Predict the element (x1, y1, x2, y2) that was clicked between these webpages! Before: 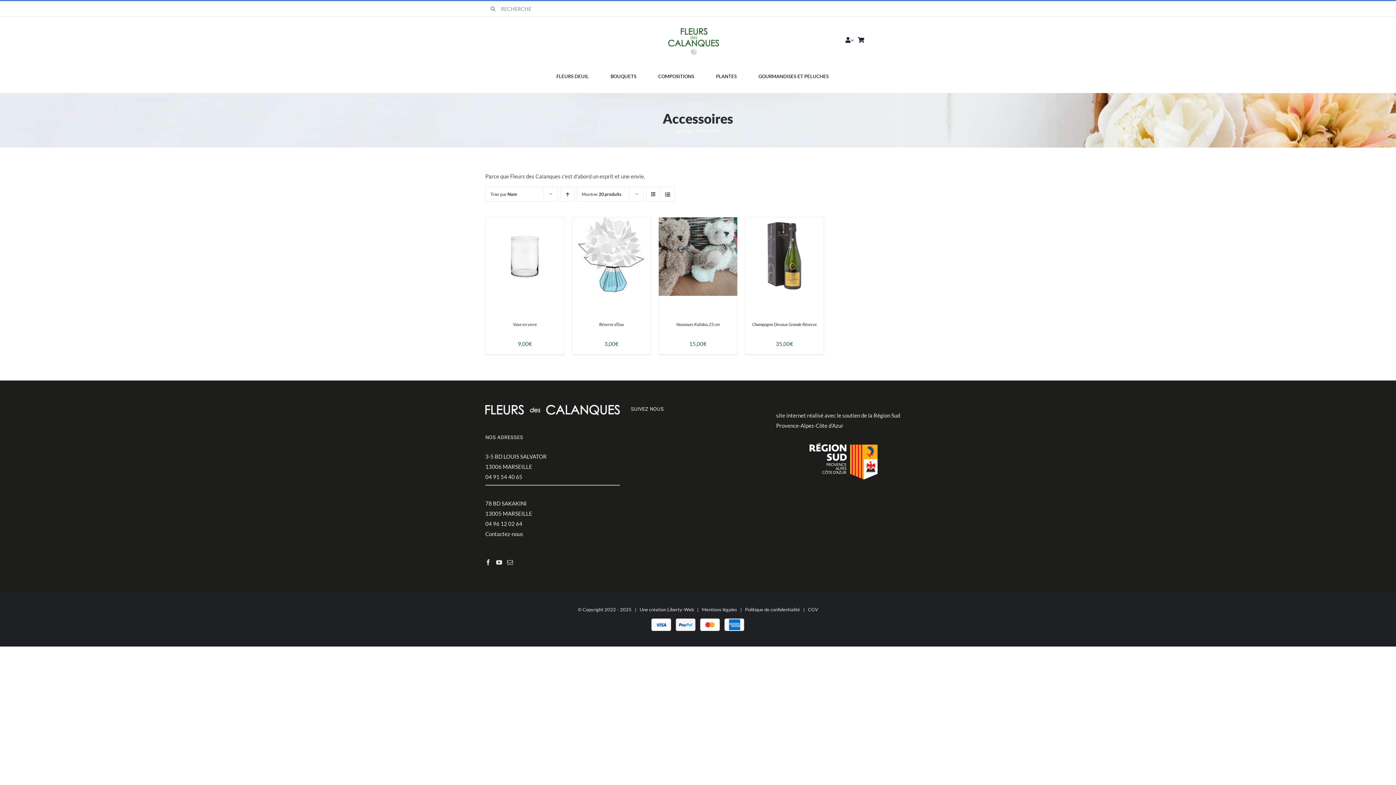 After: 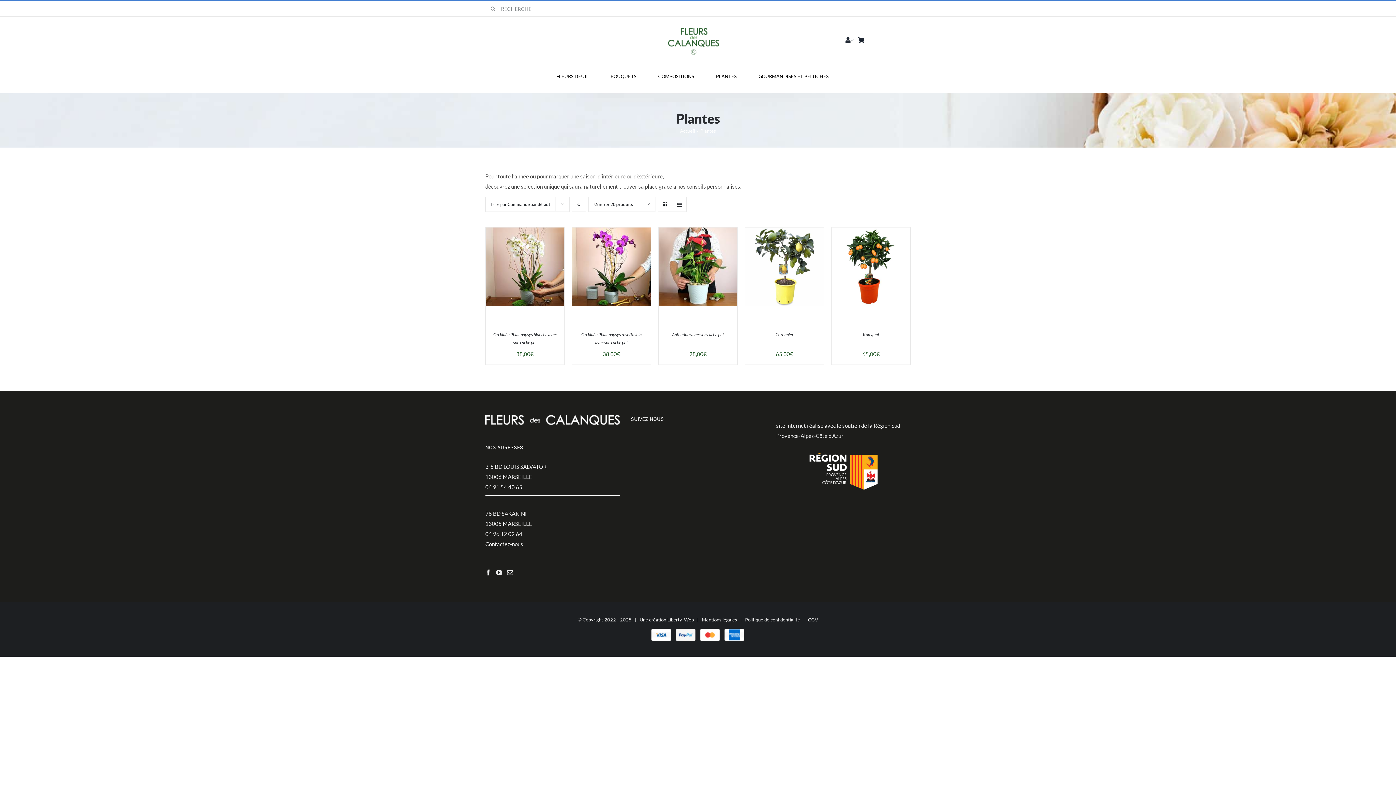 Action: bbox: (716, 66, 736, 85) label: PLANTES